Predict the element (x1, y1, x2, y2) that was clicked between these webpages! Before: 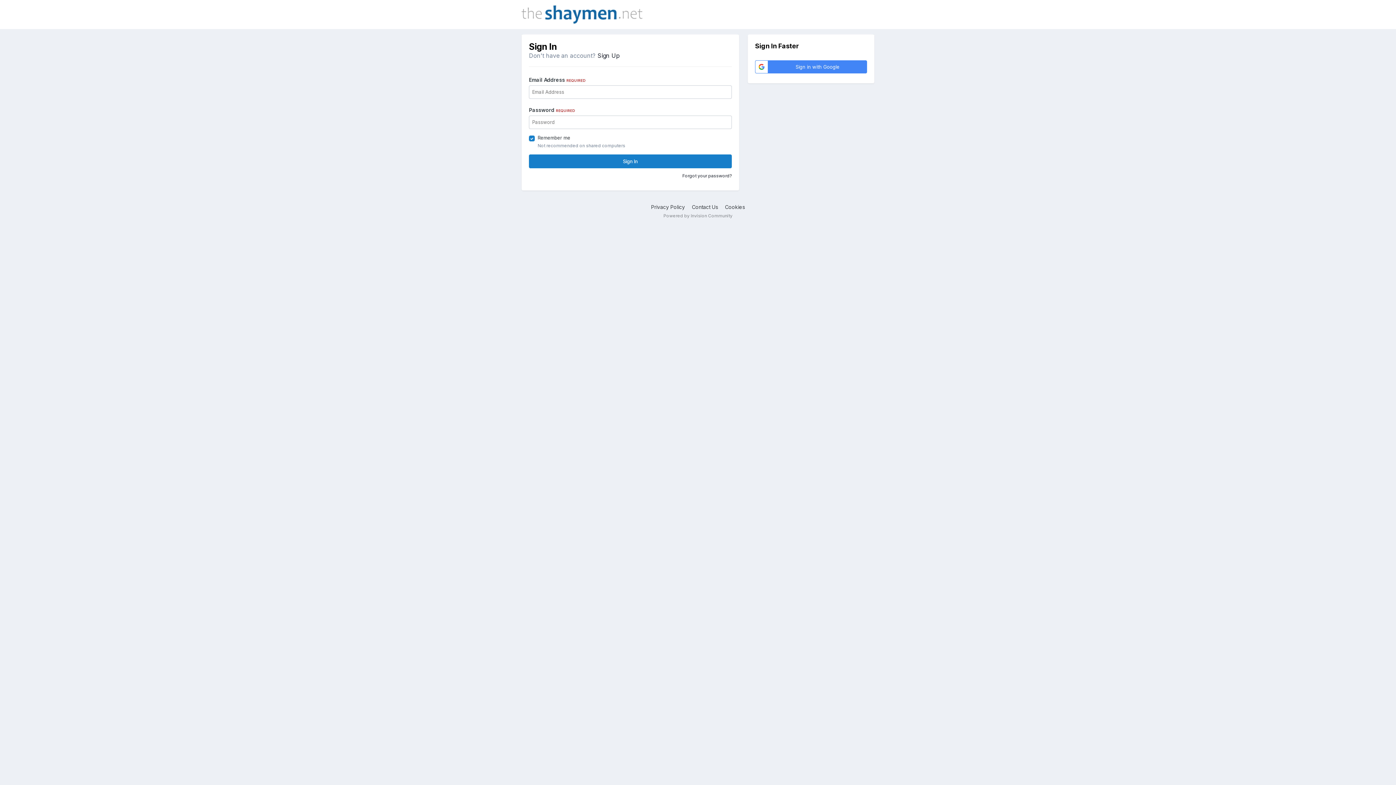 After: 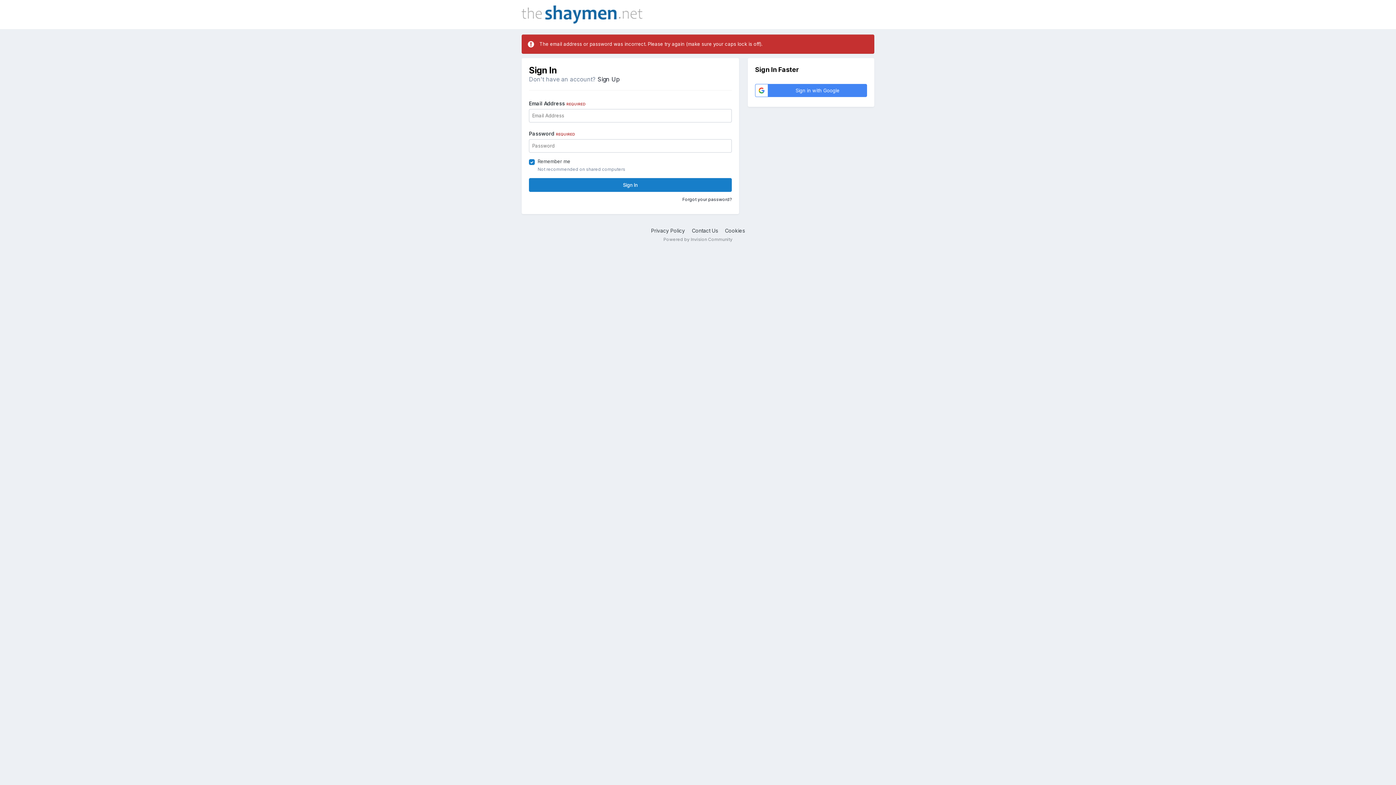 Action: bbox: (529, 154, 732, 168) label: Sign In